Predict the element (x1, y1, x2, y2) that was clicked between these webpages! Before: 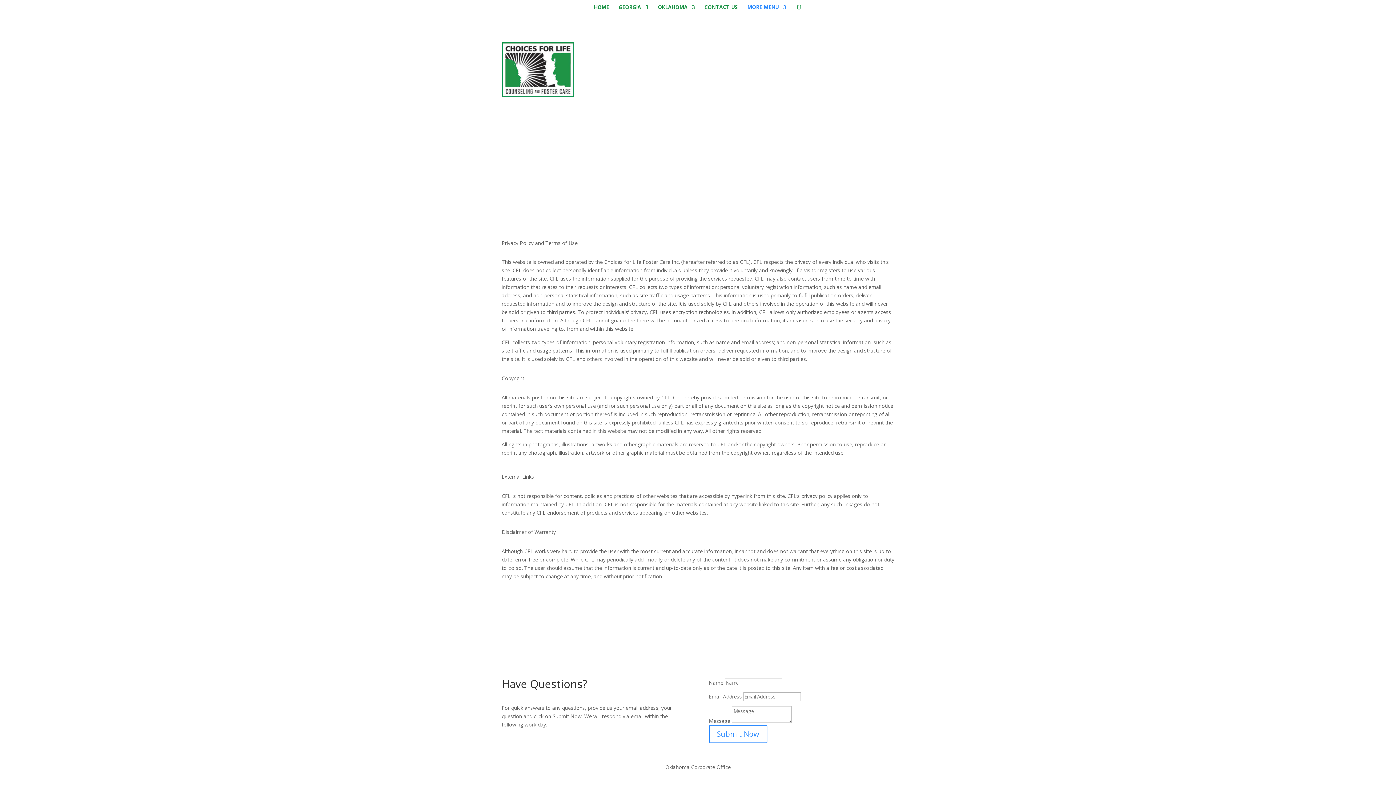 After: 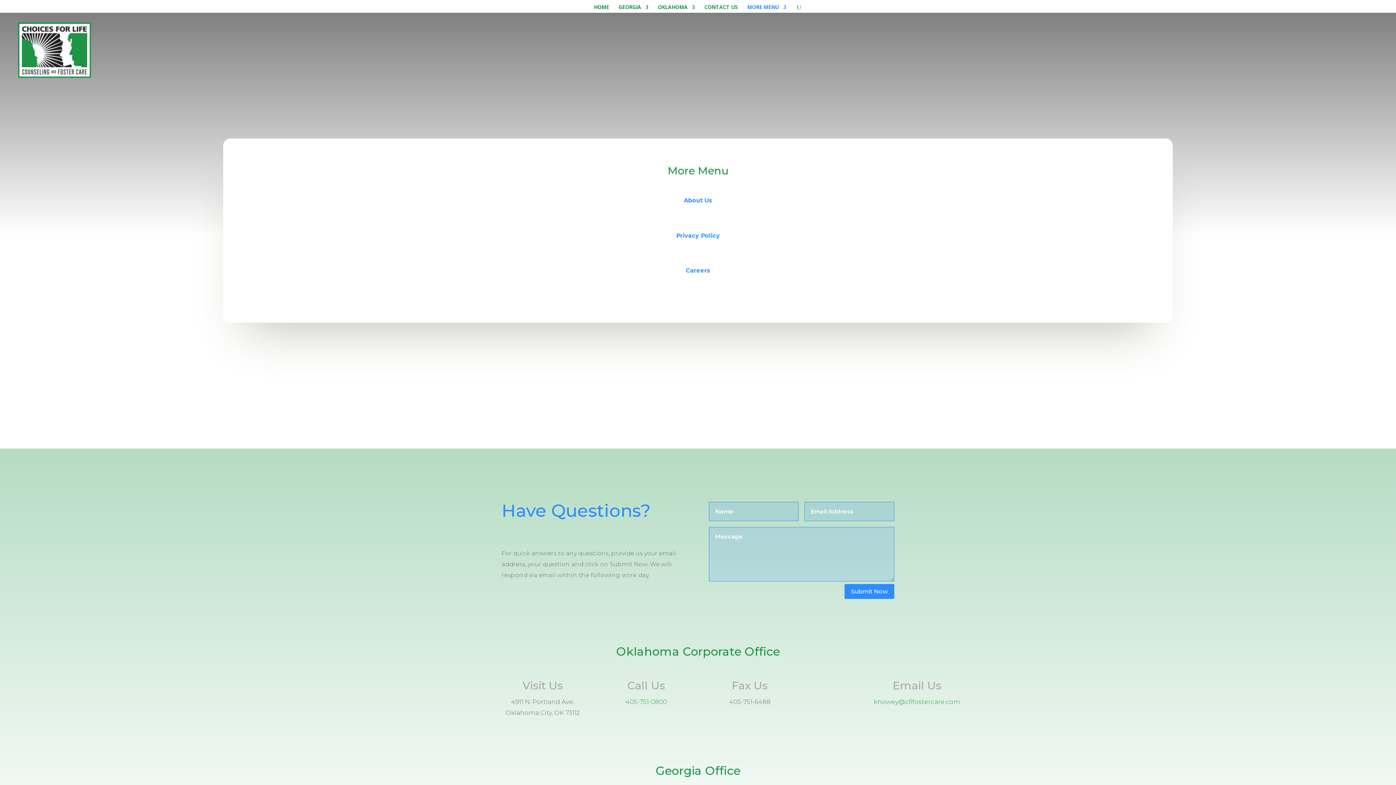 Action: bbox: (747, 4, 786, 12) label: MORE MENU